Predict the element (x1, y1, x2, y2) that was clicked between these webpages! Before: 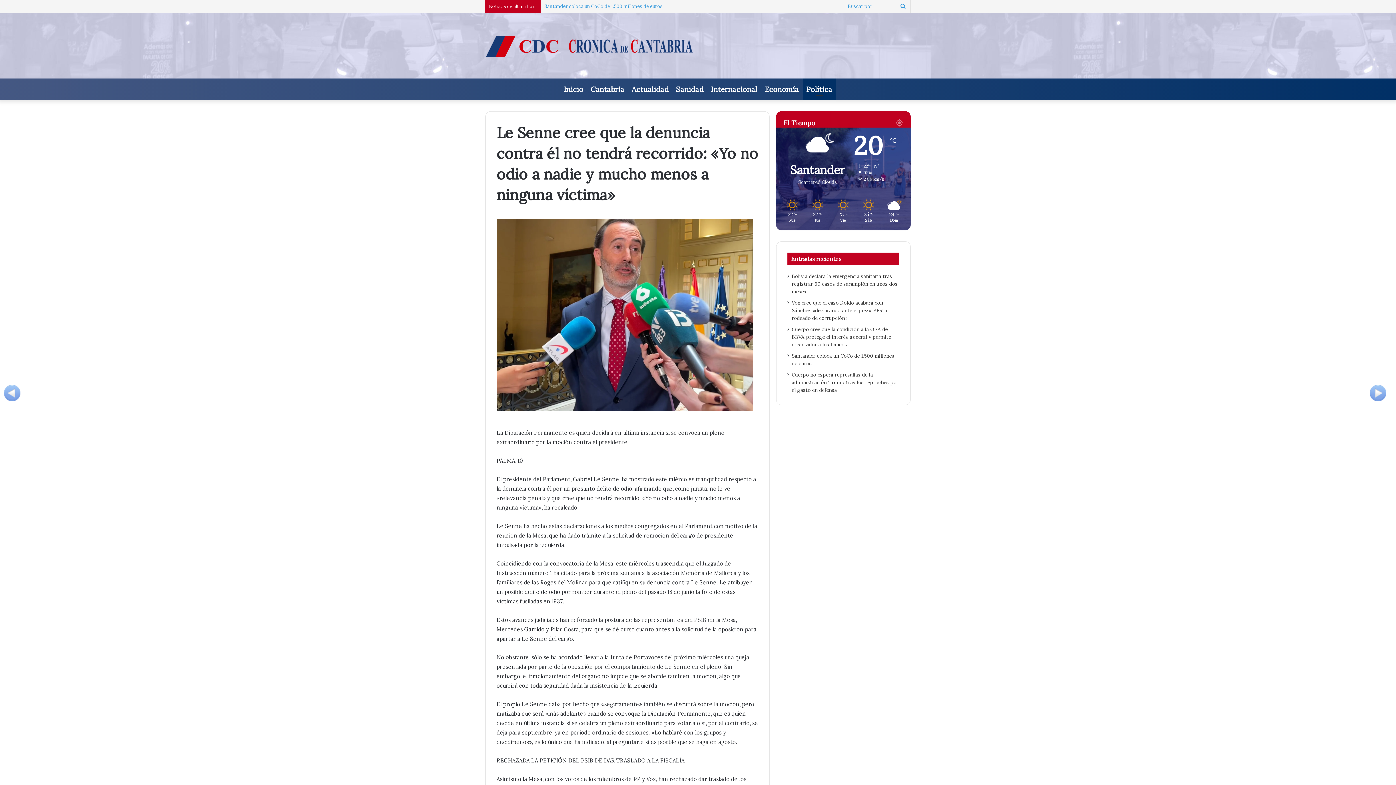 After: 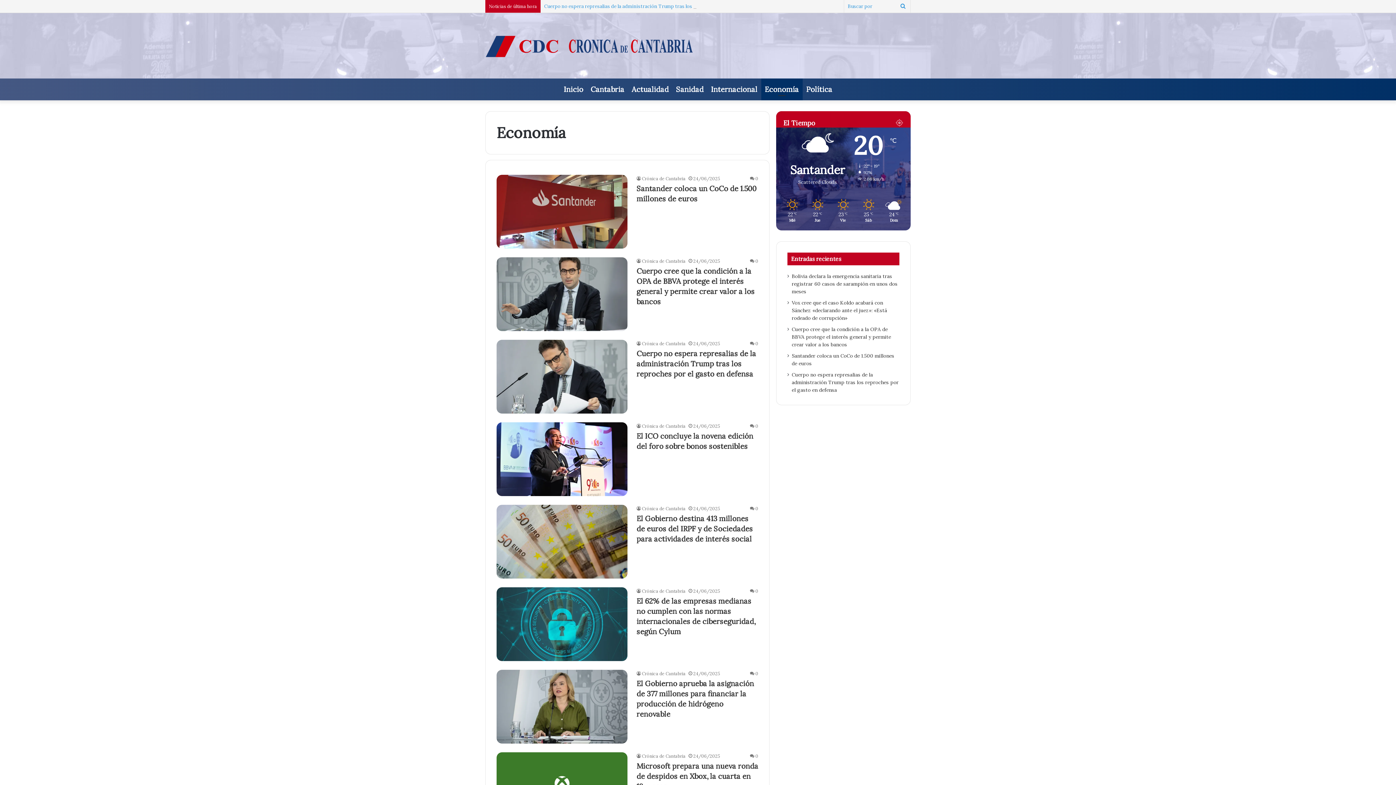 Action: label: Economía bbox: (761, 78, 802, 100)